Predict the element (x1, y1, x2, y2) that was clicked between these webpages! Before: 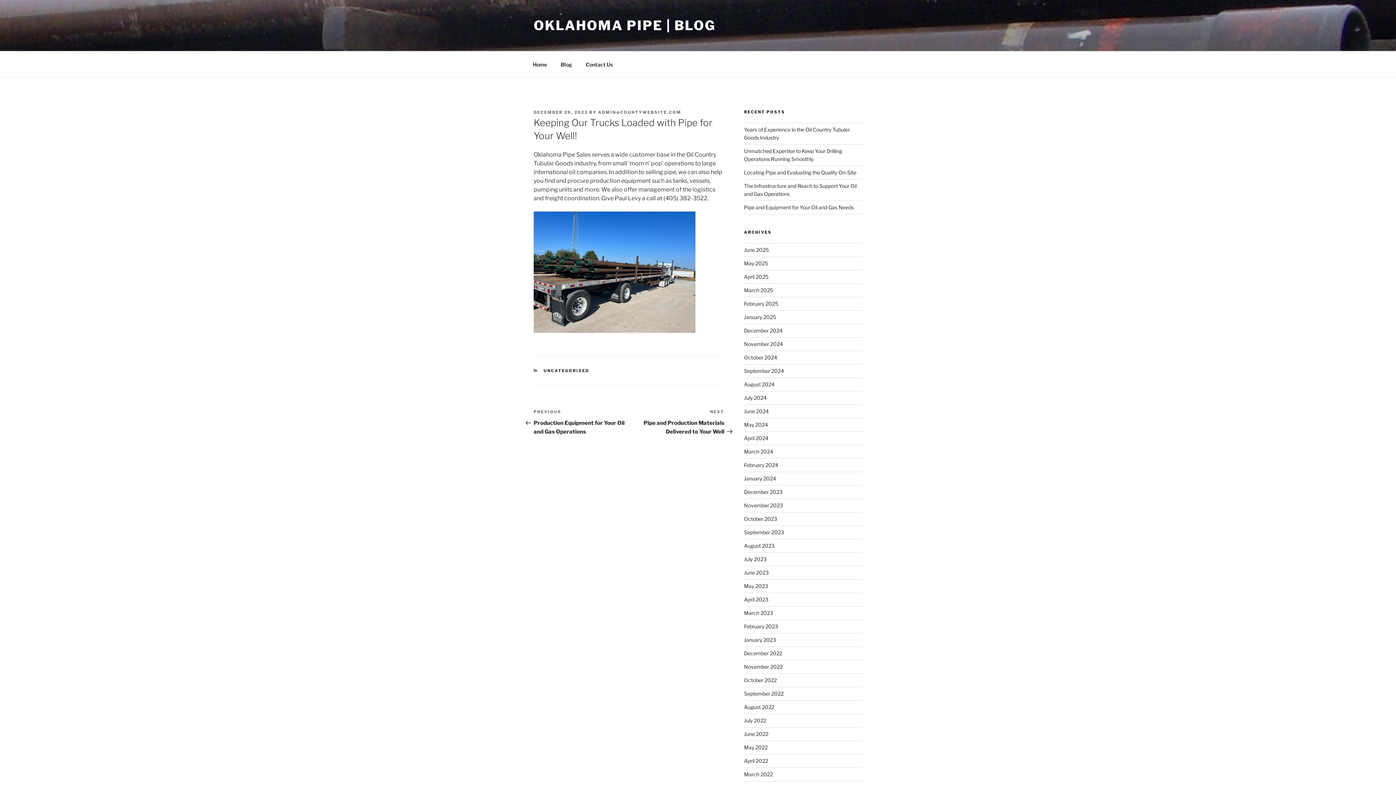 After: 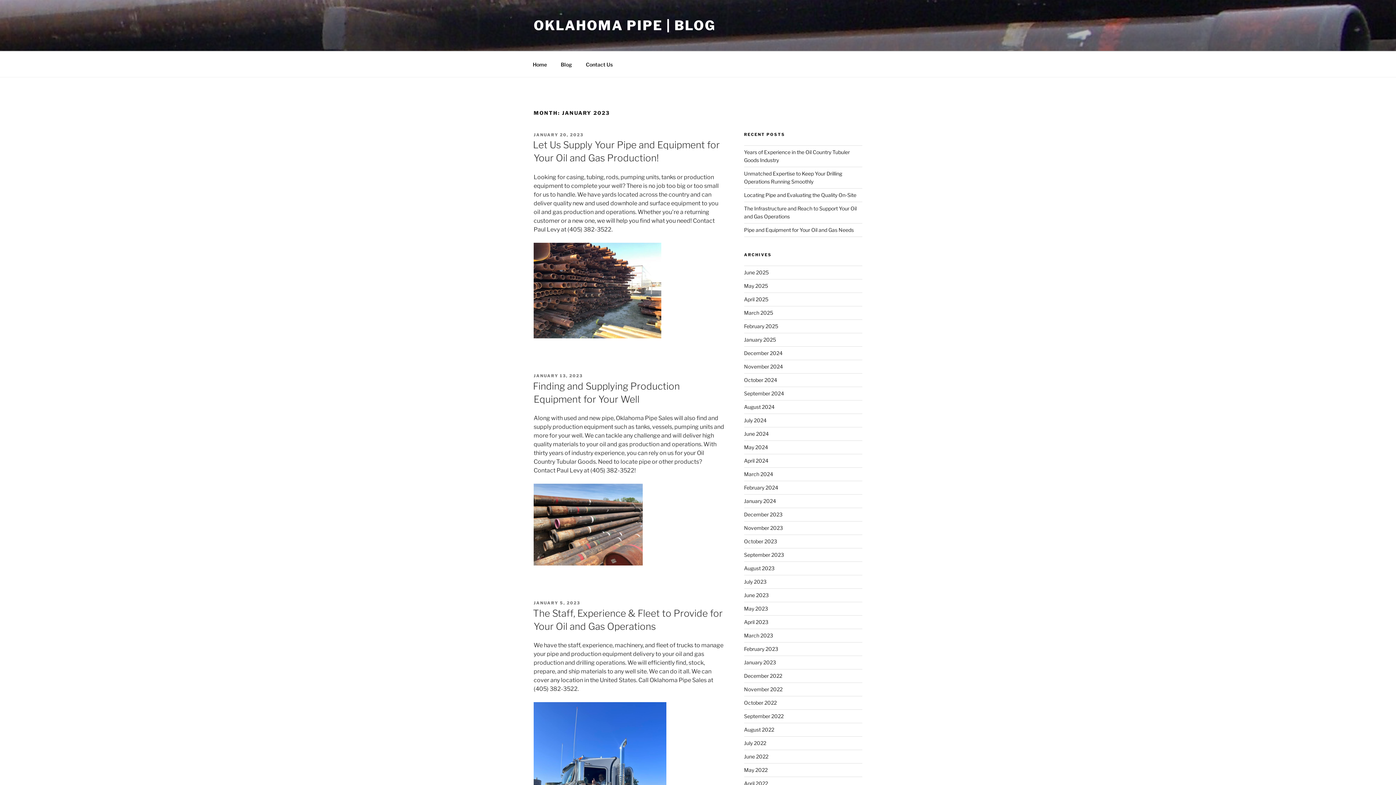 Action: label: January 2023 bbox: (744, 637, 776, 643)